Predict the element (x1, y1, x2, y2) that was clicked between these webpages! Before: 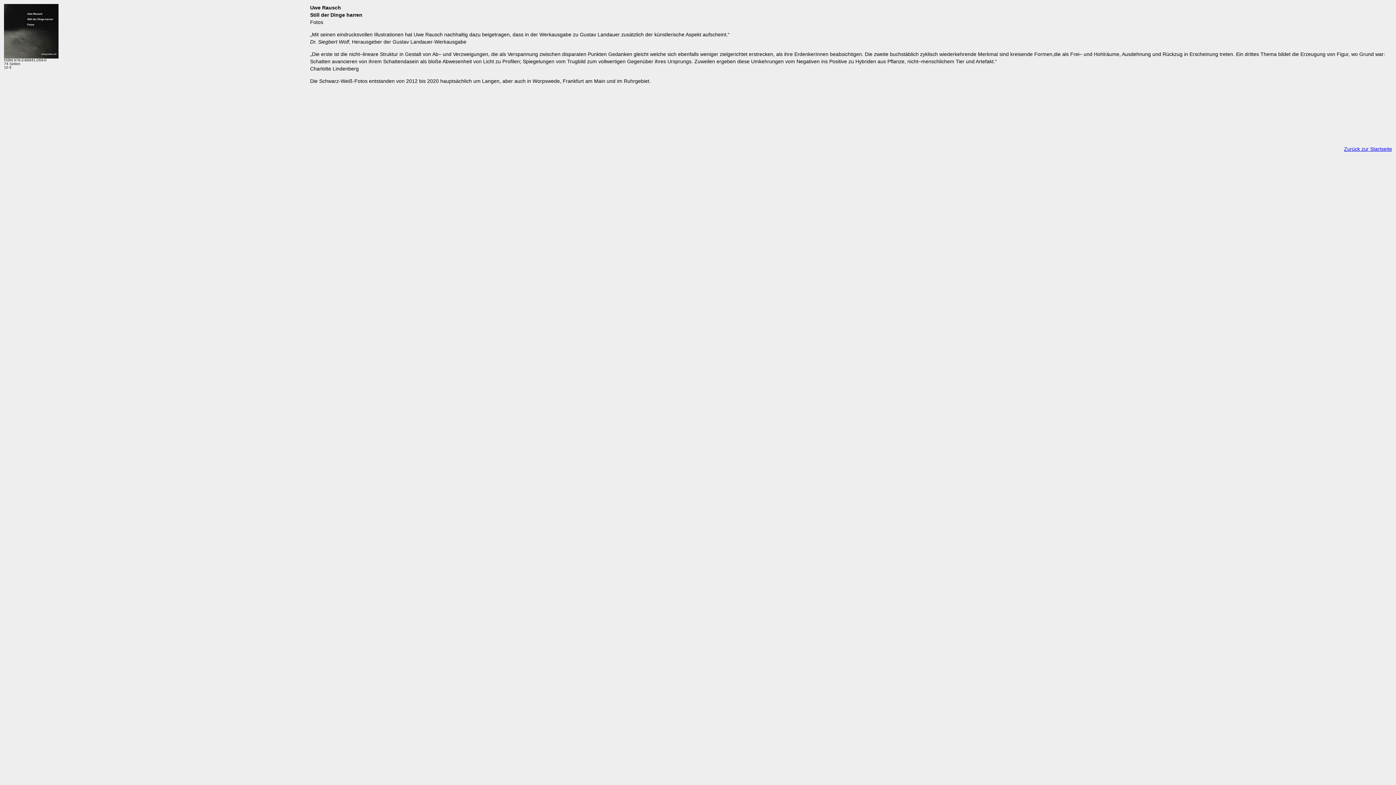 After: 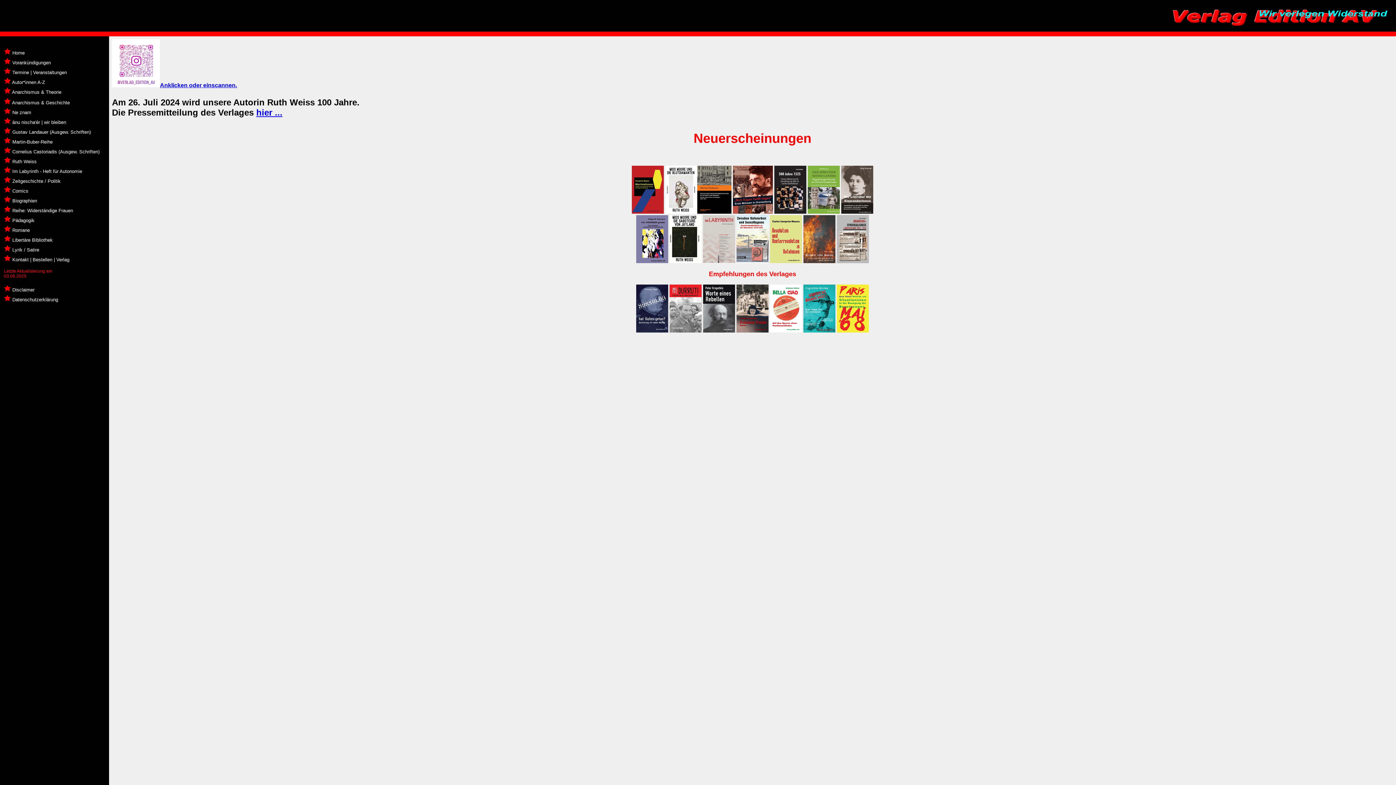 Action: label: Zurück zur Startseite bbox: (1344, 146, 1392, 152)